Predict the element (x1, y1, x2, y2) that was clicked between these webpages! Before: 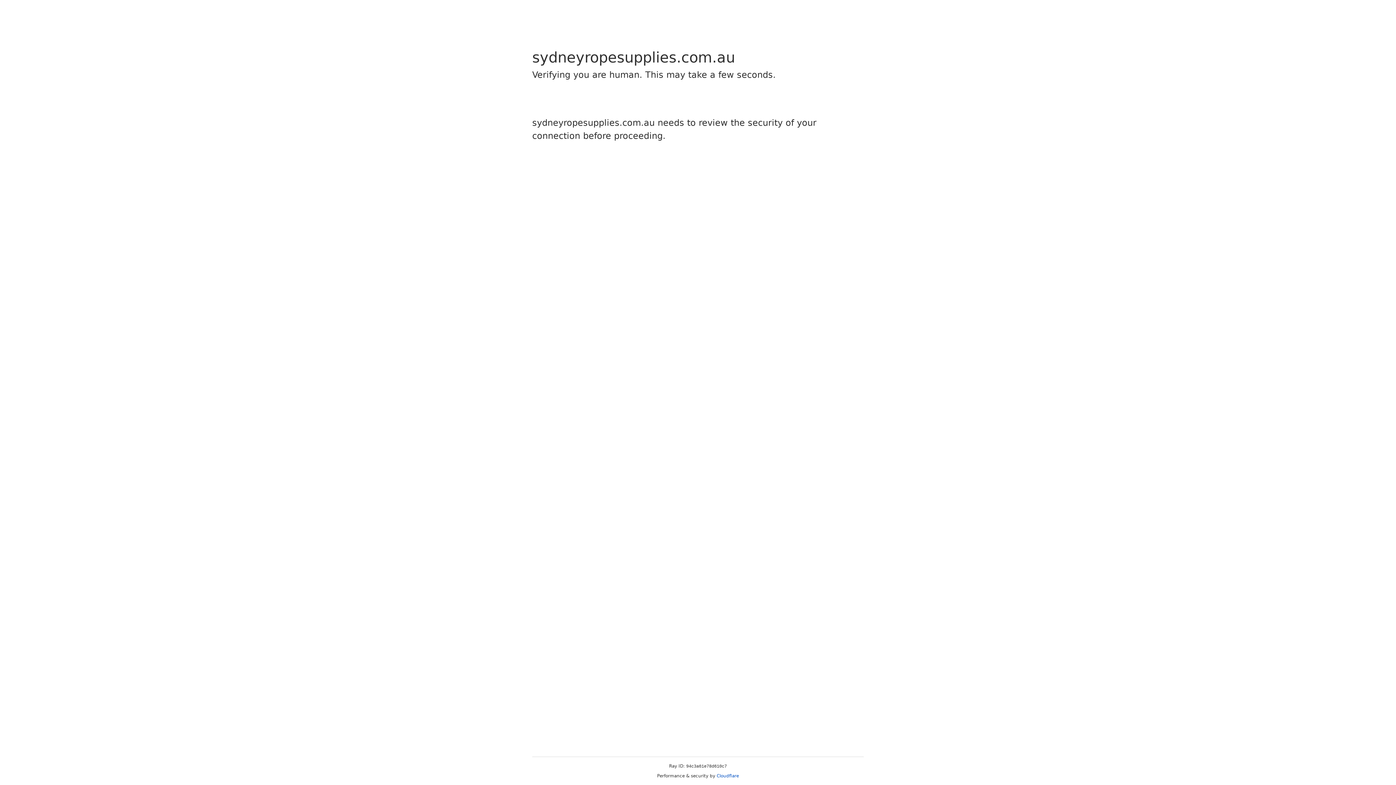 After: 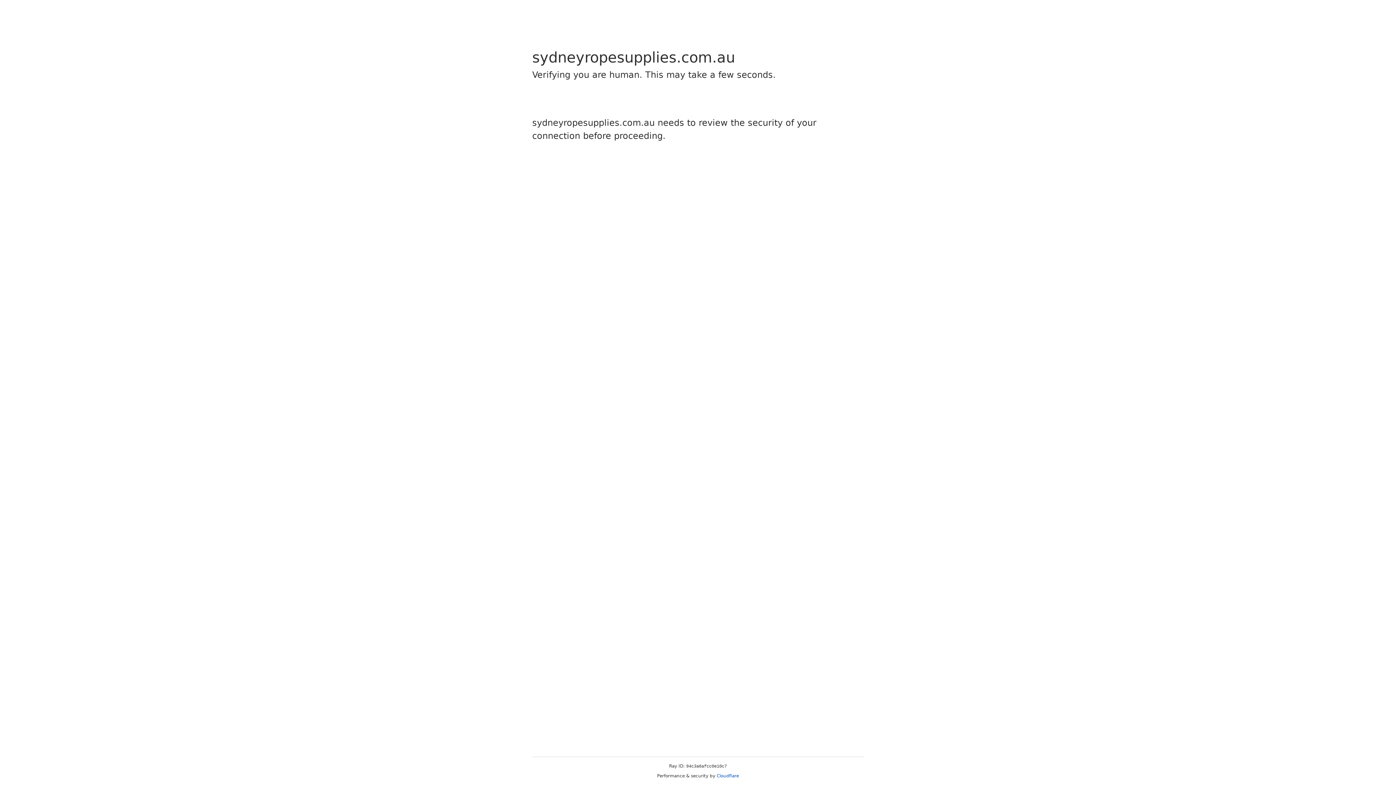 Action: label: Cloudflare bbox: (716, 773, 739, 778)